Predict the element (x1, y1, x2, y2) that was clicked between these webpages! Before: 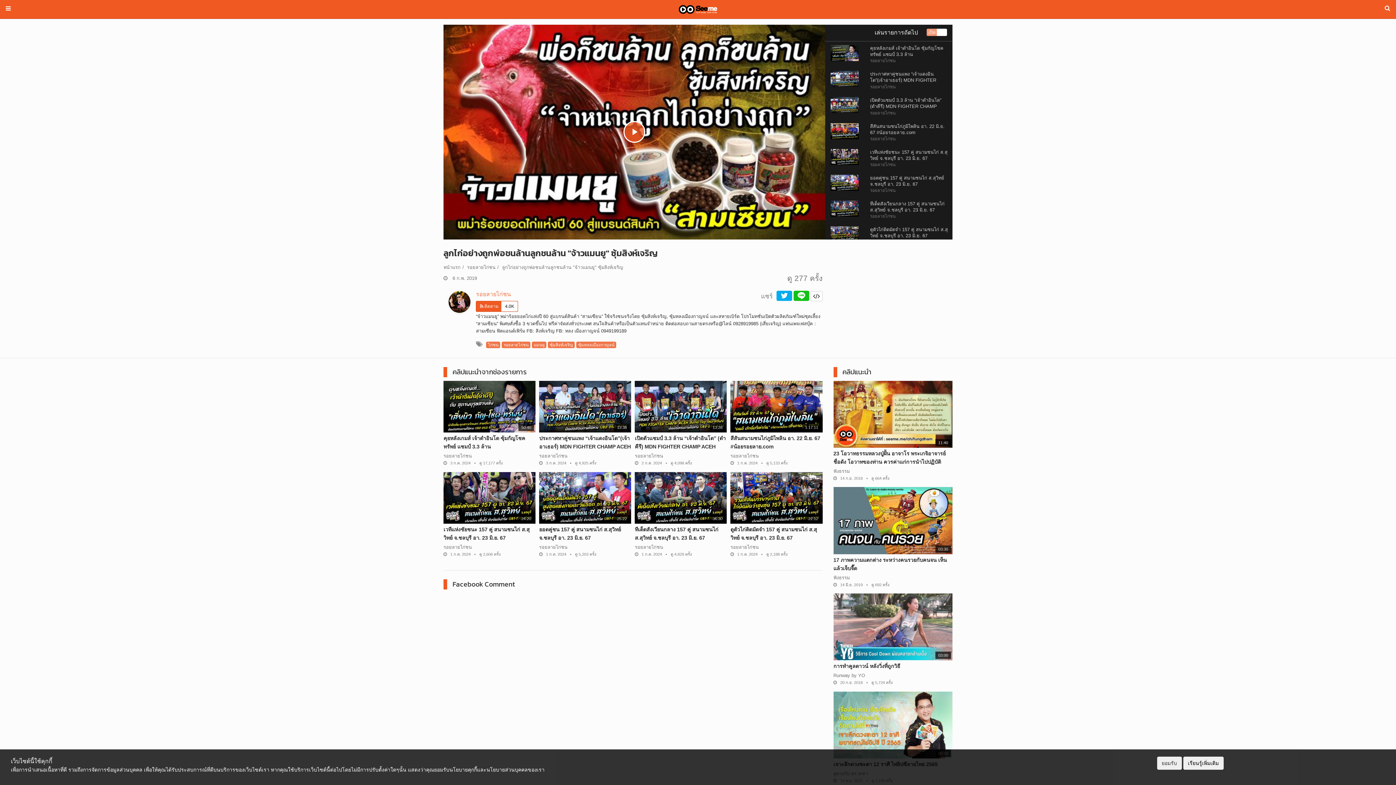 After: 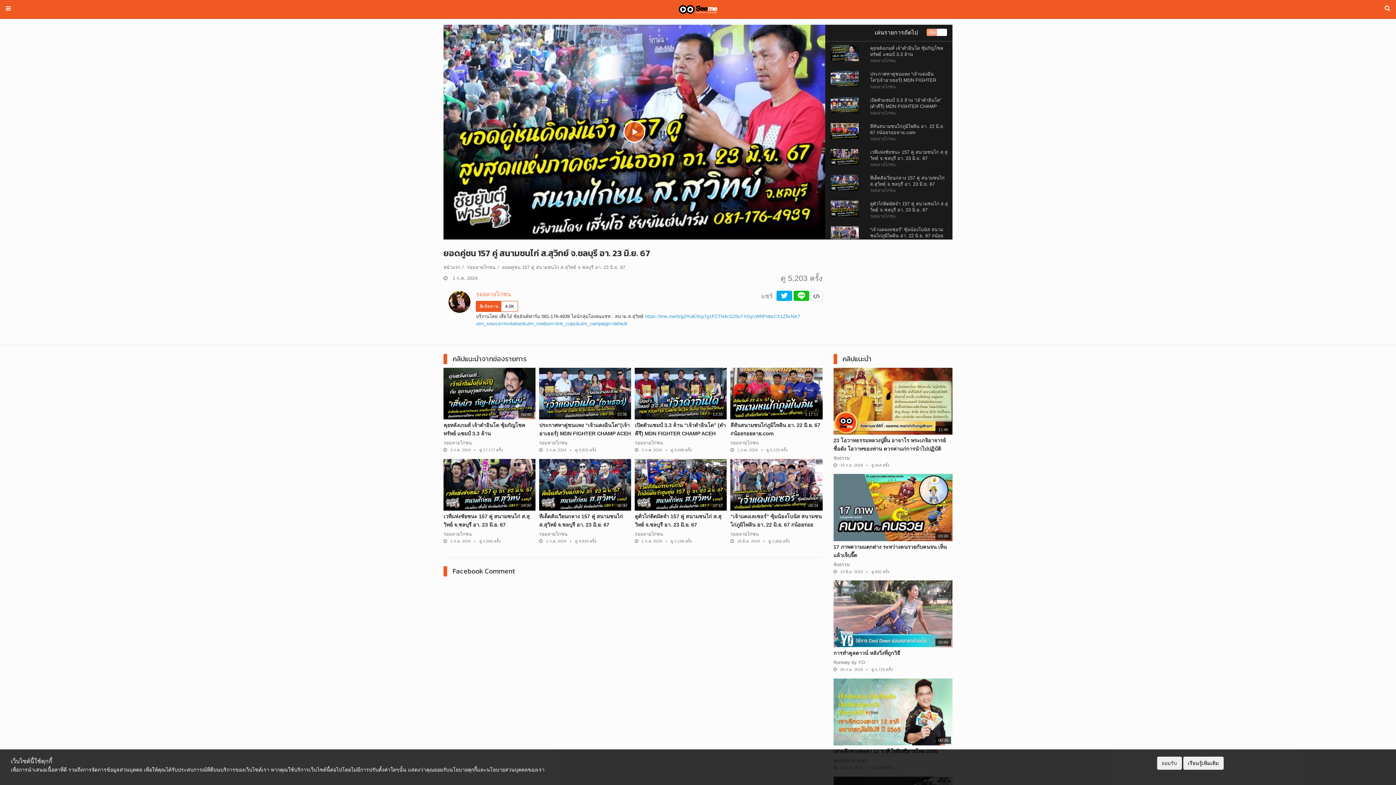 Action: bbox: (830, 179, 858, 185)